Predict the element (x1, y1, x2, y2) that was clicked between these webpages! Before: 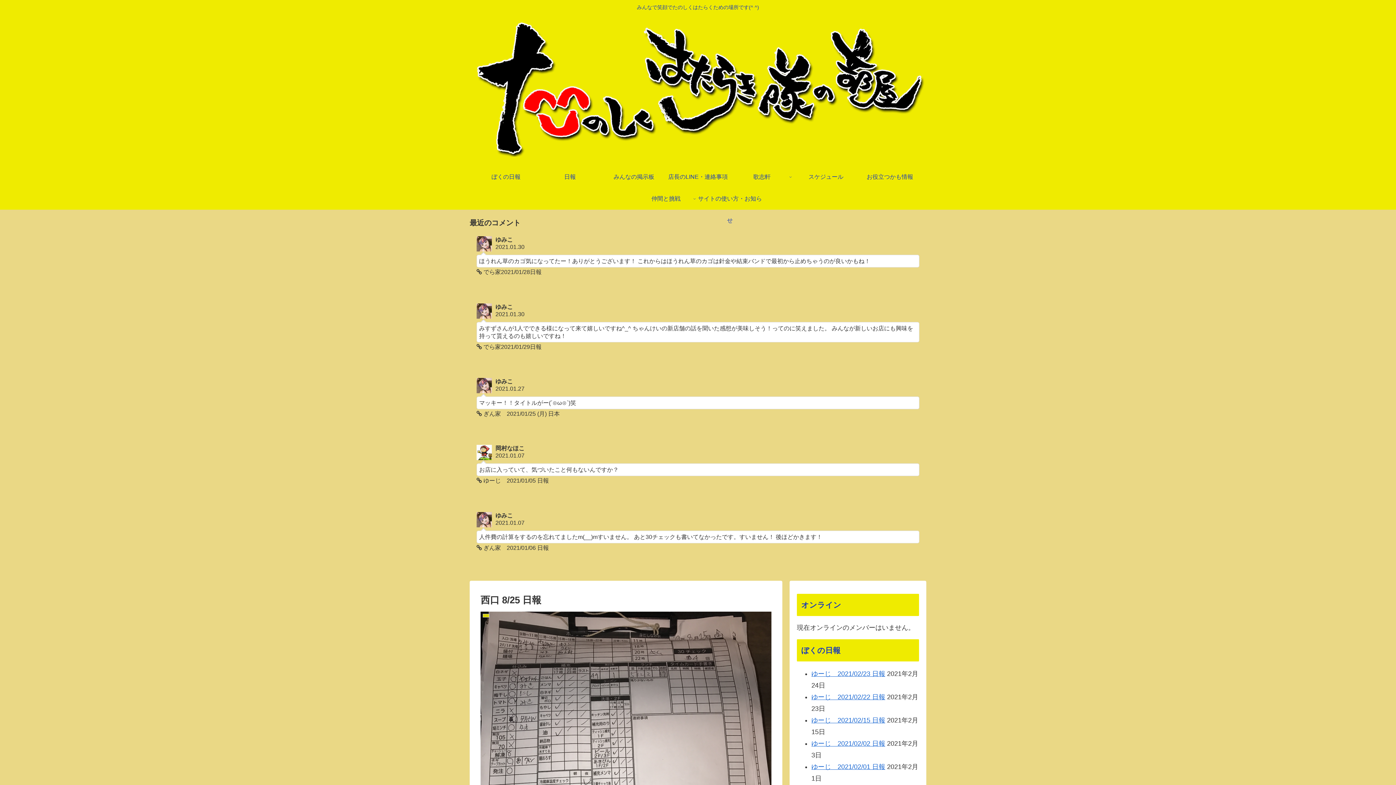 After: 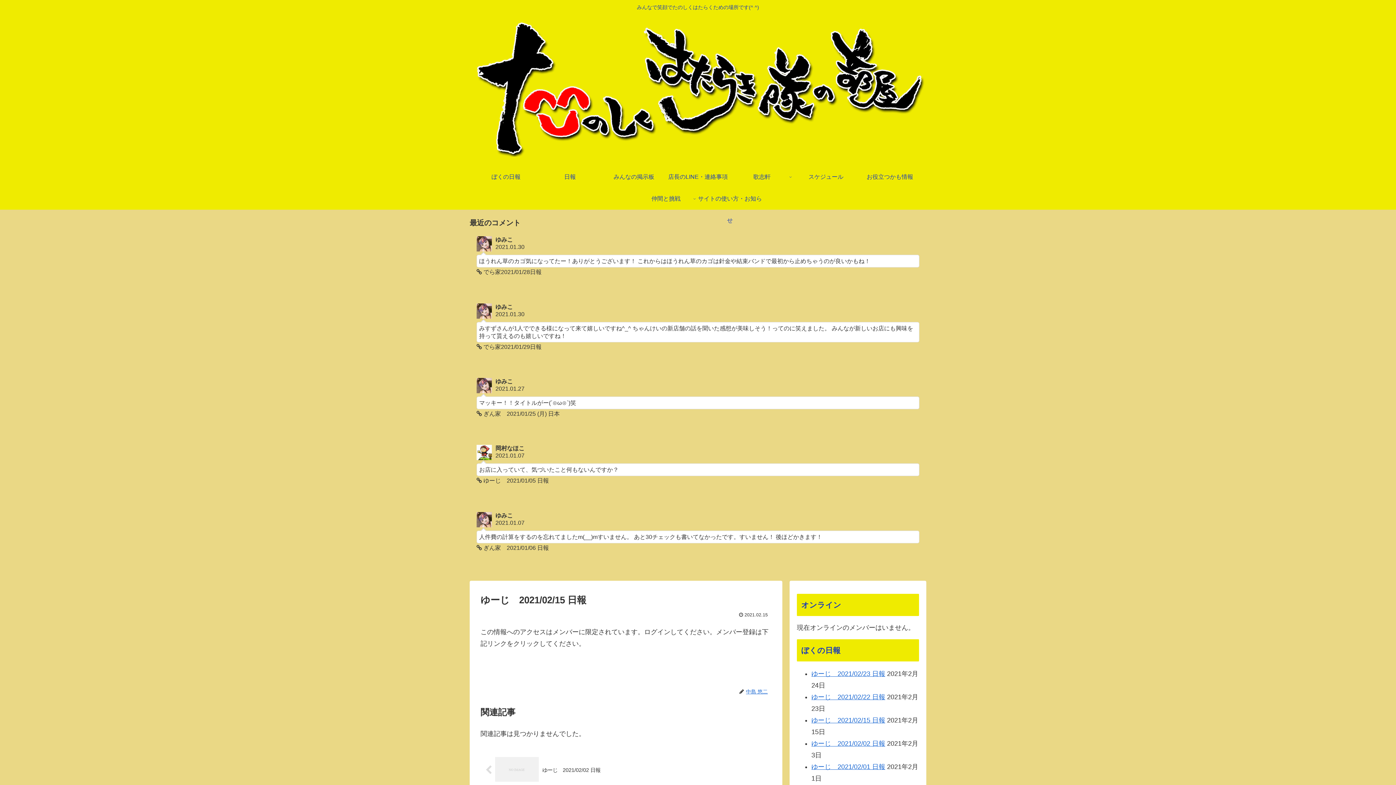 Action: label: ゆーじ　2021/02/15 日報 bbox: (811, 717, 885, 724)